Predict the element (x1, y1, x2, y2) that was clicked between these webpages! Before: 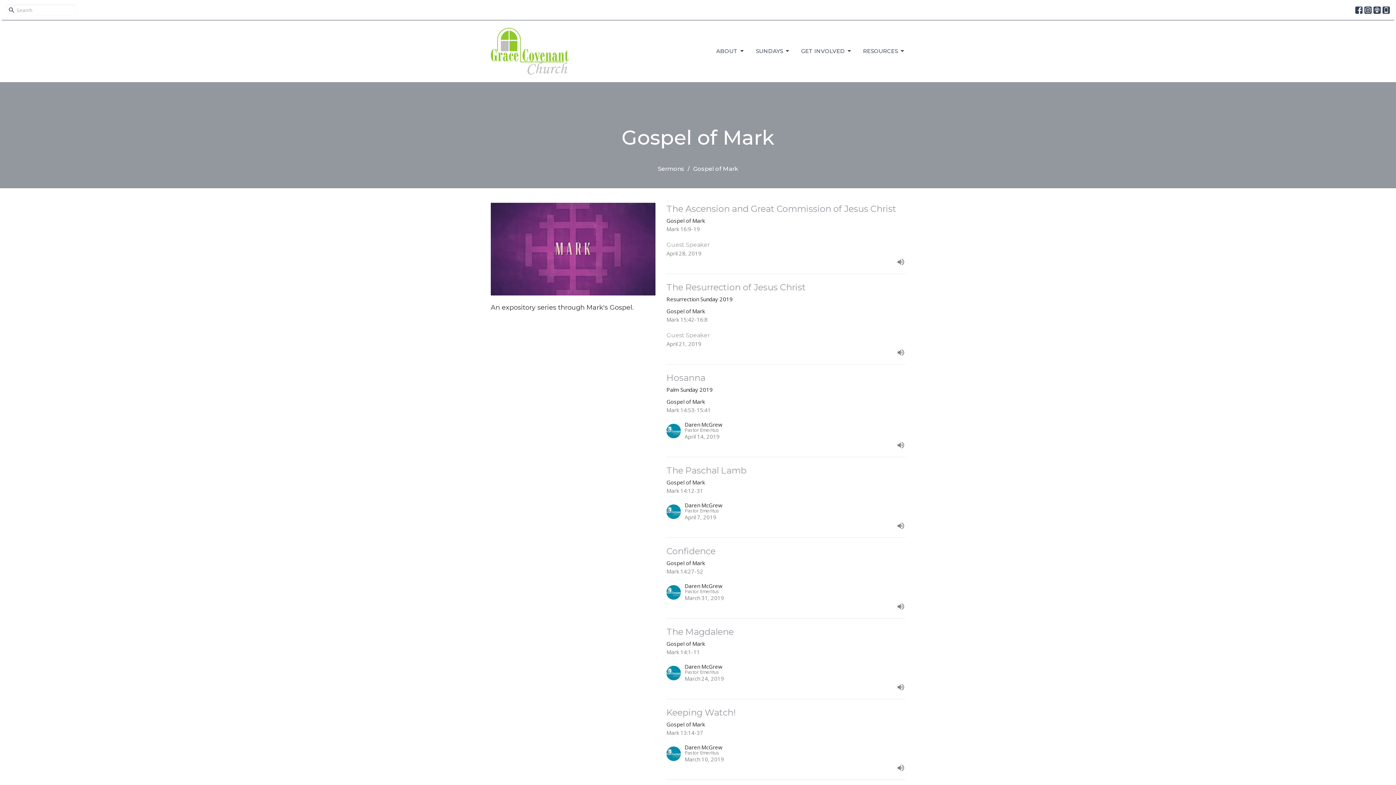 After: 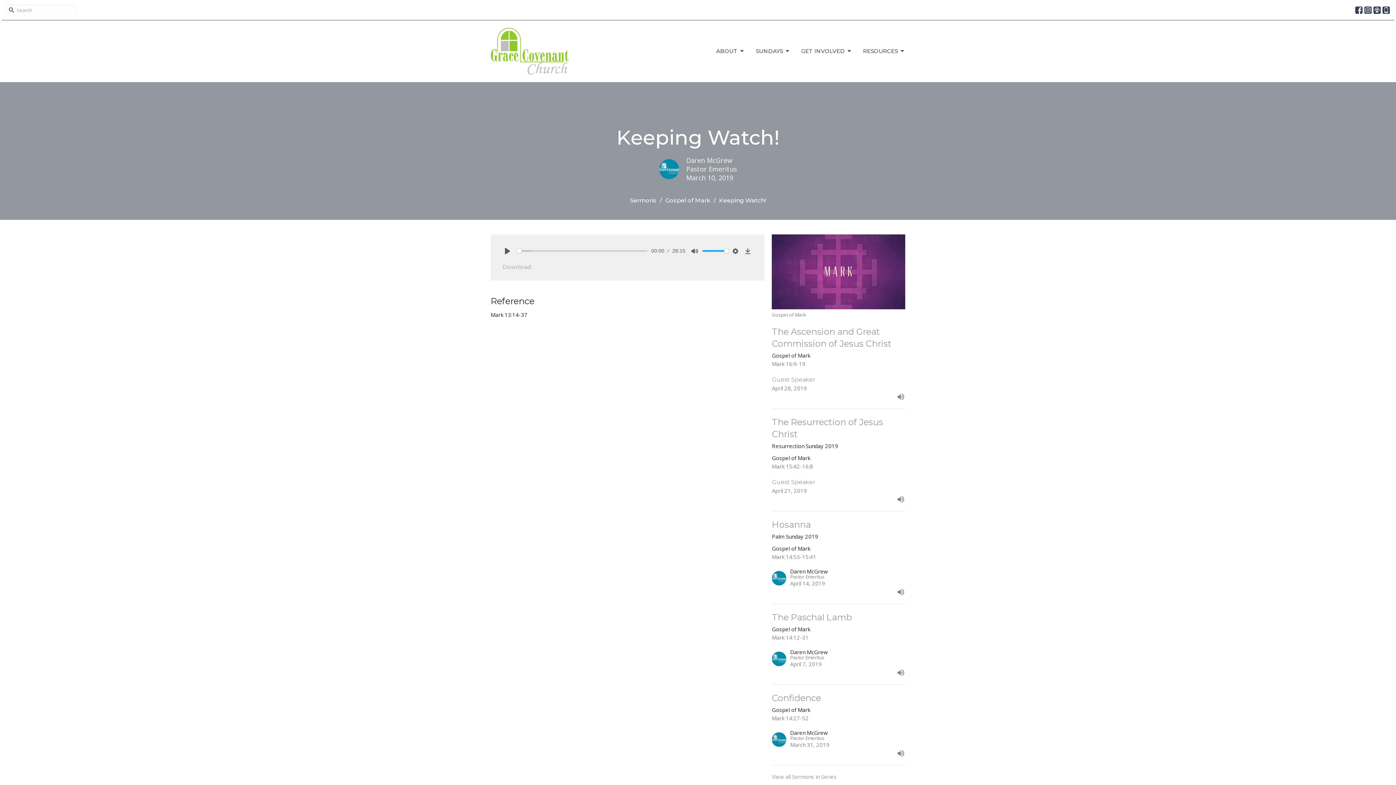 Action: bbox: (663, 706, 909, 772) label: Keeping Watch!
Gospel of Mark
Mark 13:14-37
Daren McGrew
Pastor Emeritus
March 10, 2019